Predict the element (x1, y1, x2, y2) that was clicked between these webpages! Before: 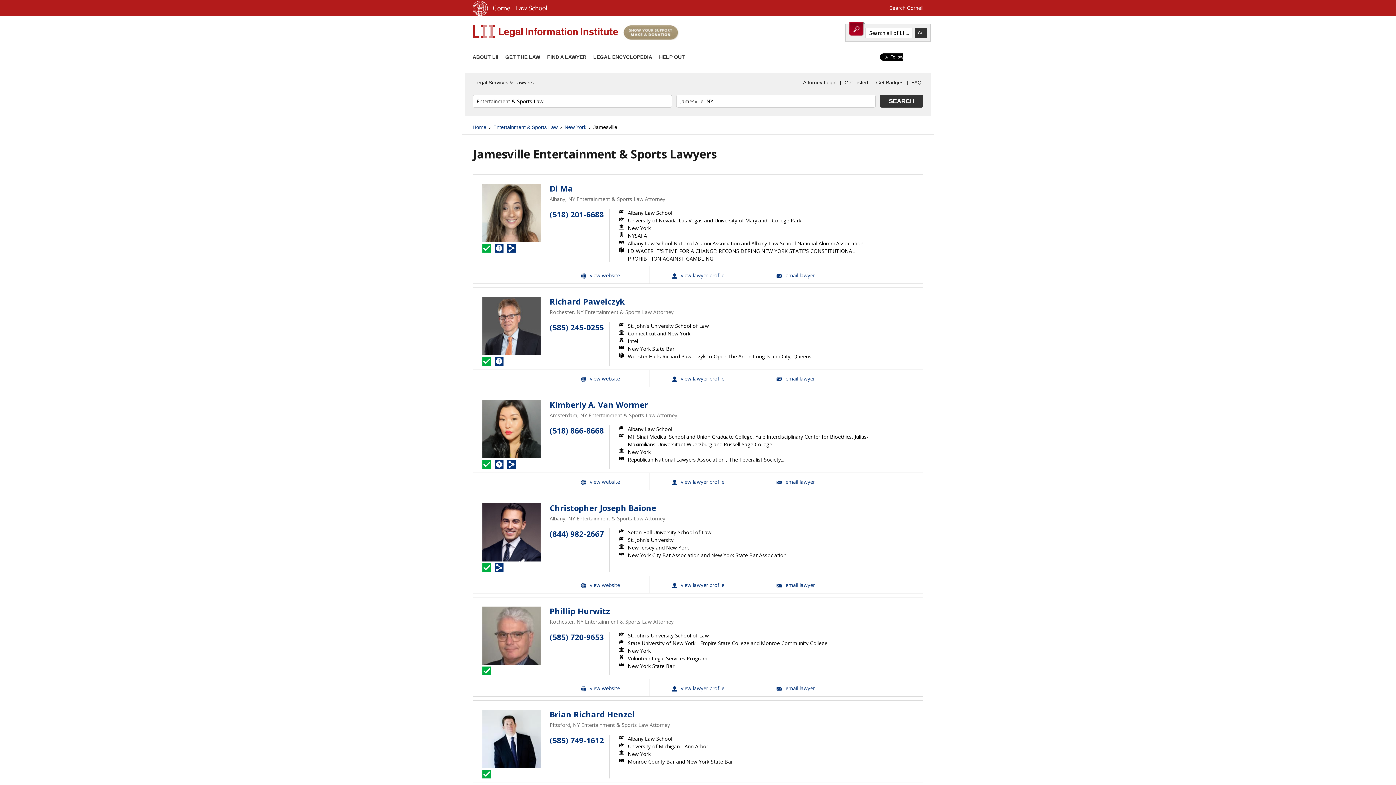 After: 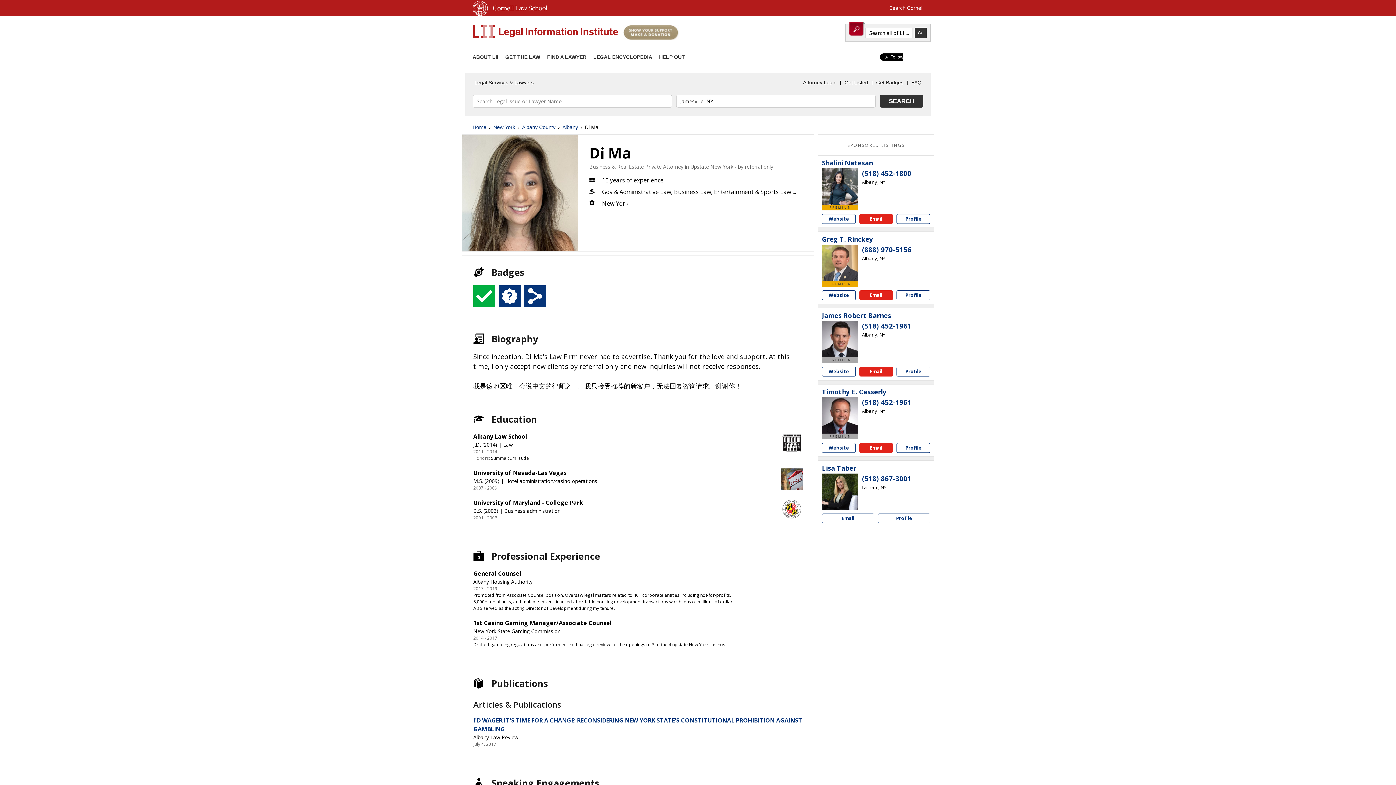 Action: label: Di Ma bbox: (549, 184, 573, 193)